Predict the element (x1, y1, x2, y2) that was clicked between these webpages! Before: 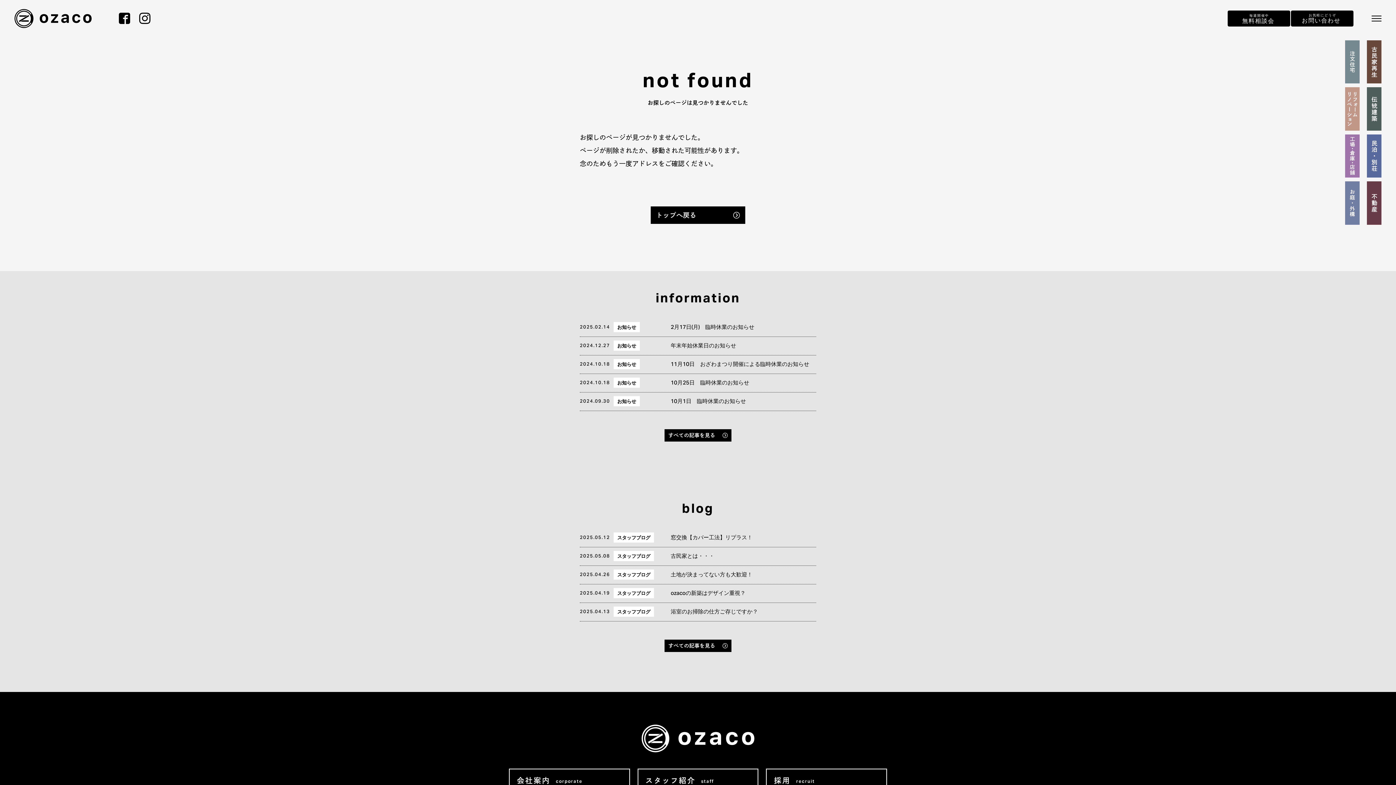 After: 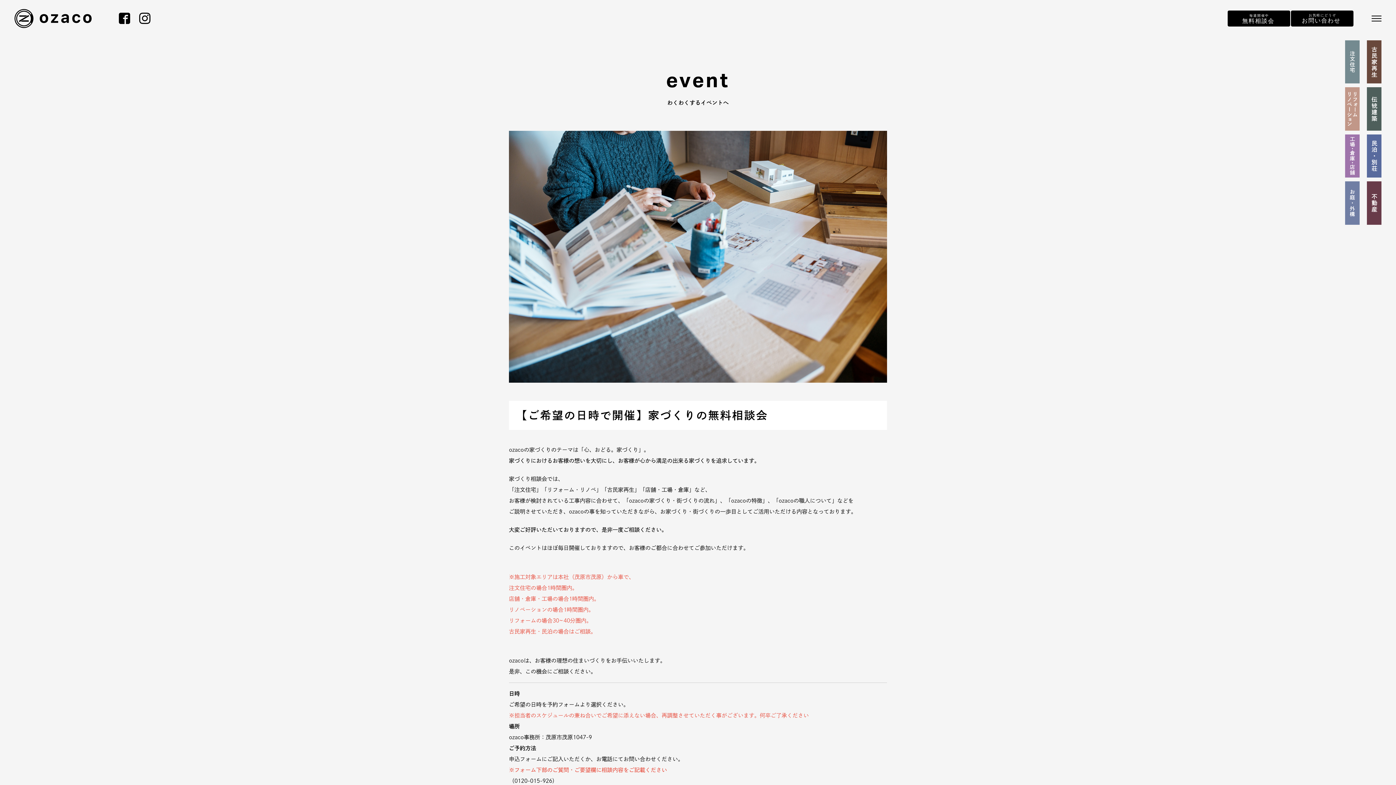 Action: bbox: (1228, 10, 1290, 26)